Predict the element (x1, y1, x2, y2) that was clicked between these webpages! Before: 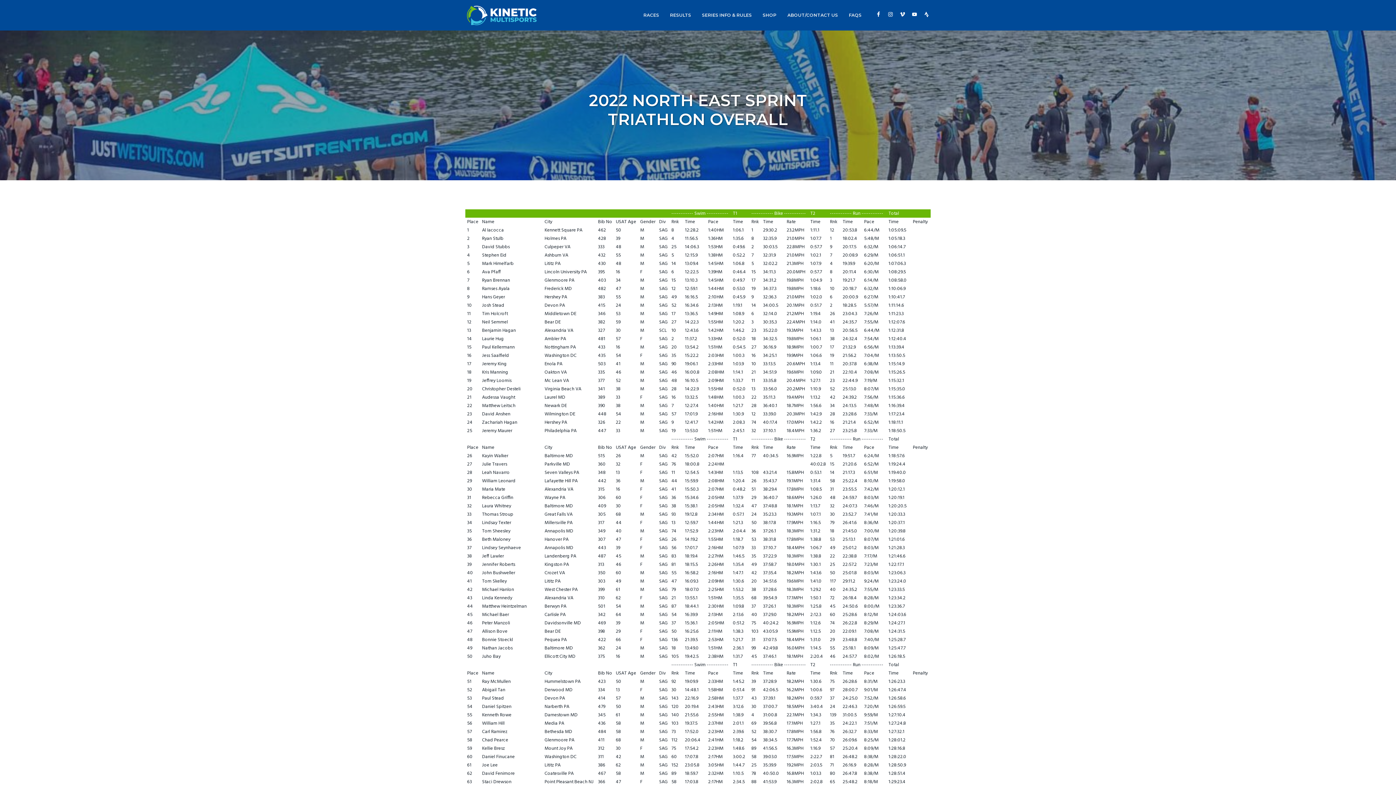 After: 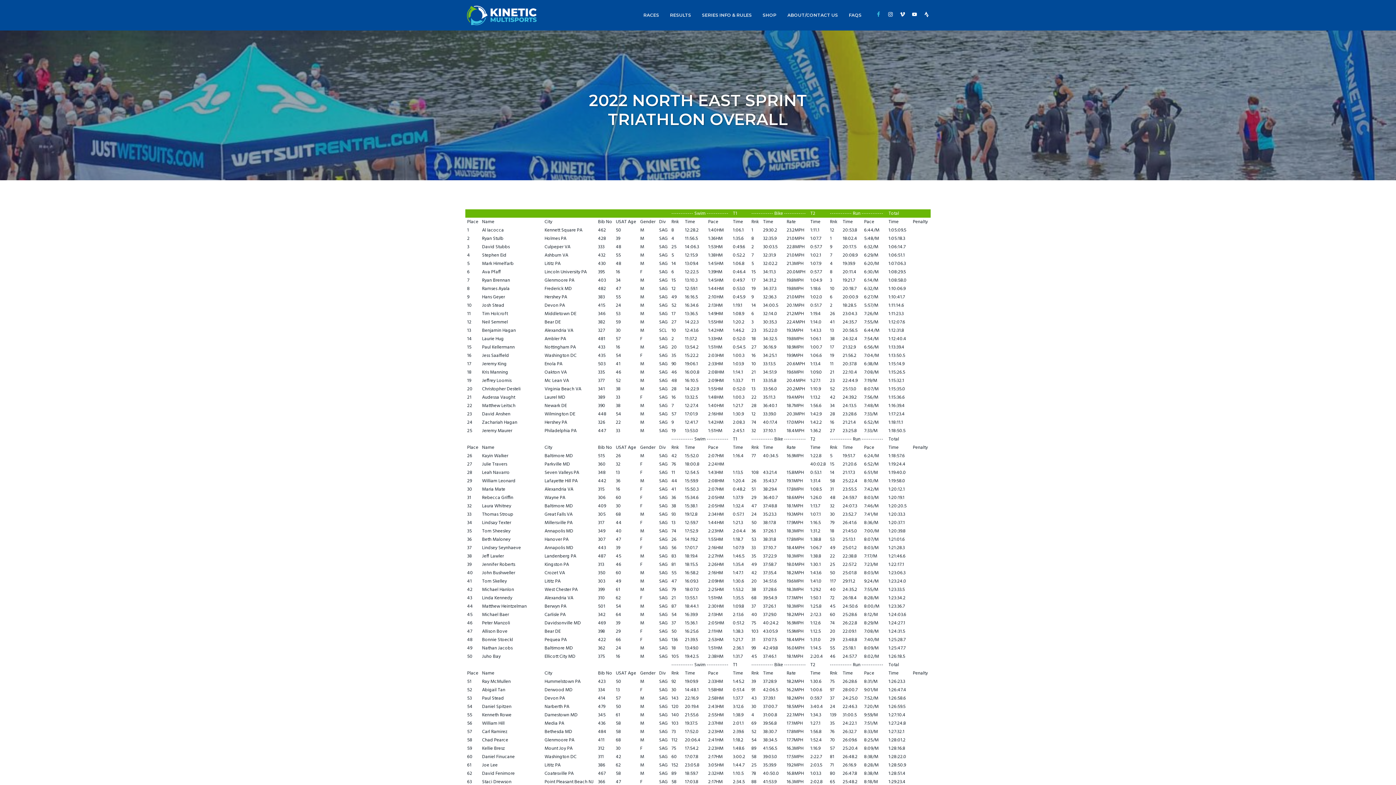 Action: bbox: (874, 10, 882, 18)